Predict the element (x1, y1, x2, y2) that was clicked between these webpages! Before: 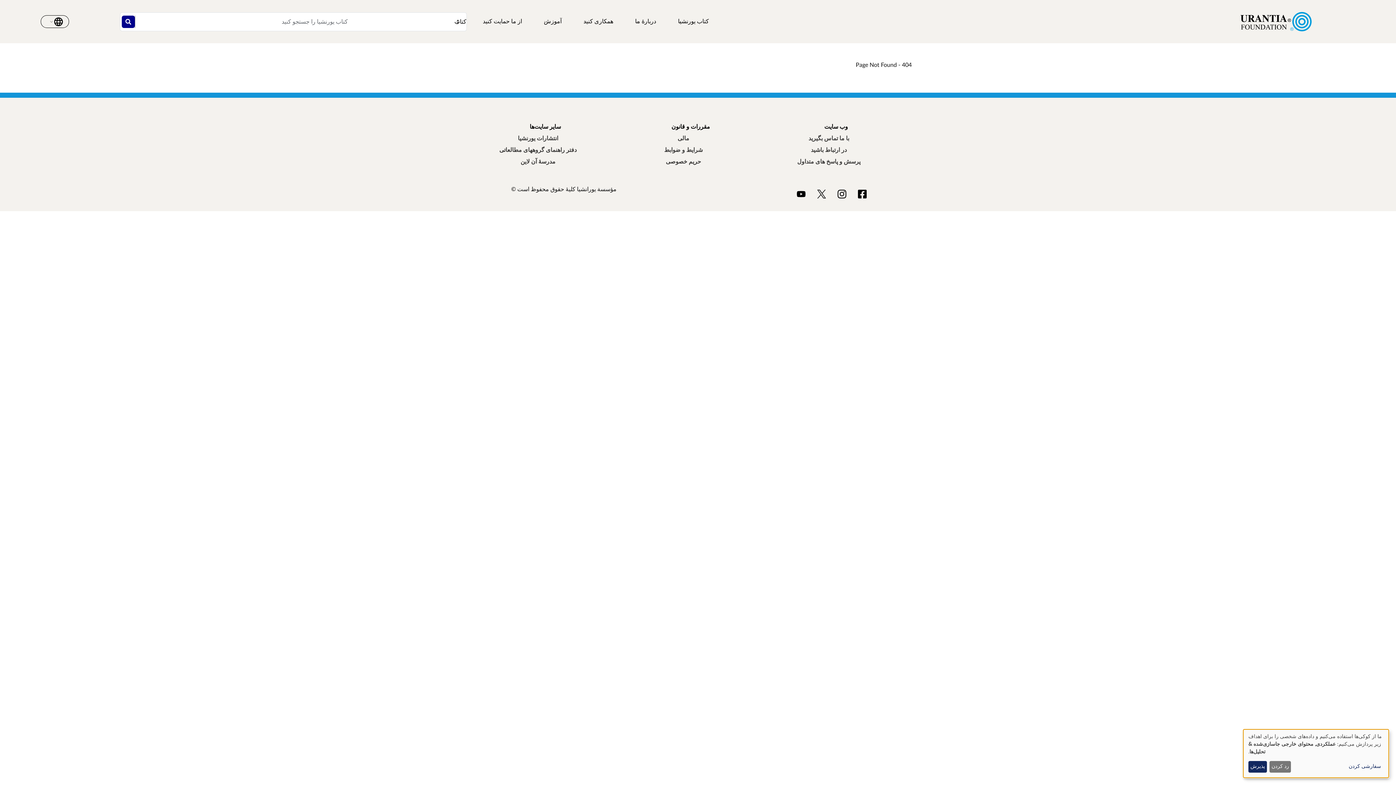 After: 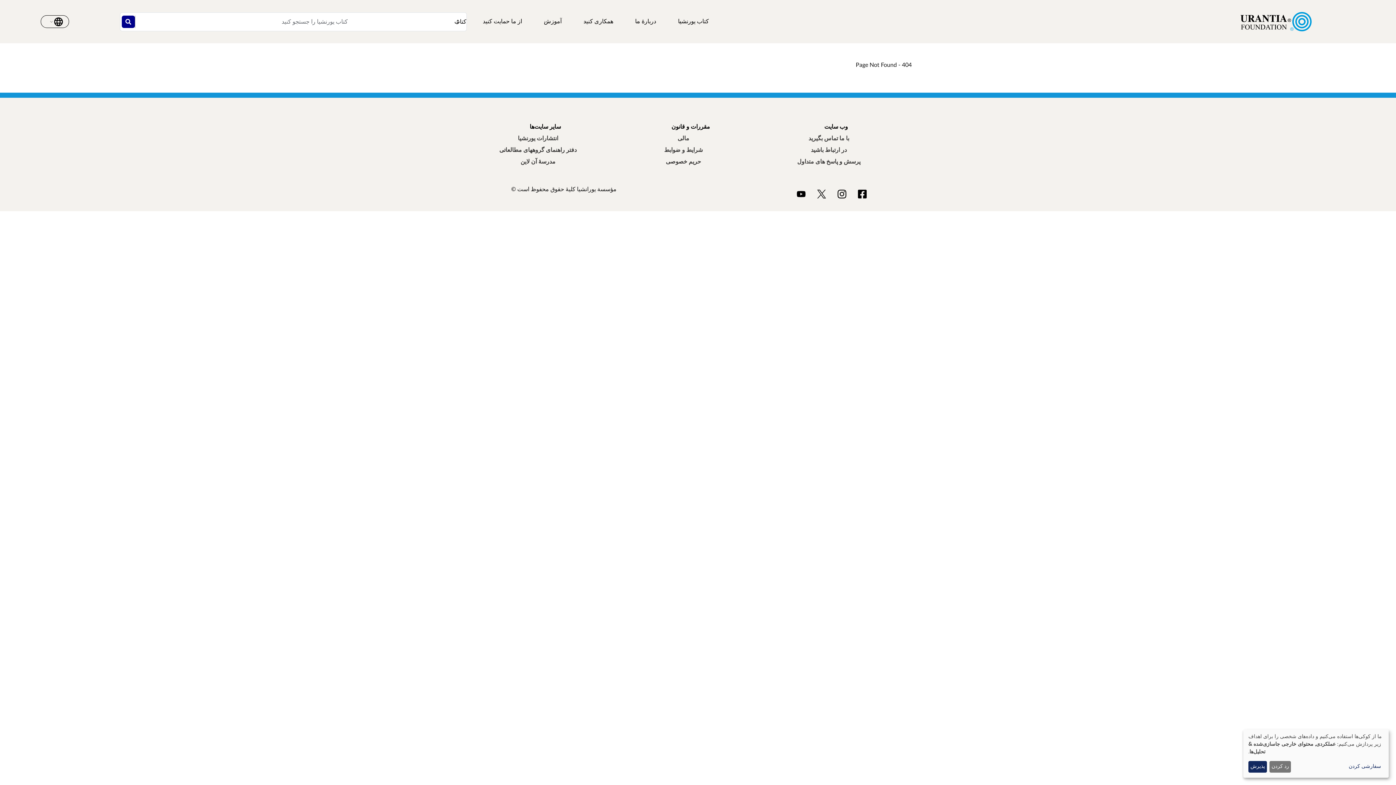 Action: label: Instagram bbox: (832, 188, 852, 199)